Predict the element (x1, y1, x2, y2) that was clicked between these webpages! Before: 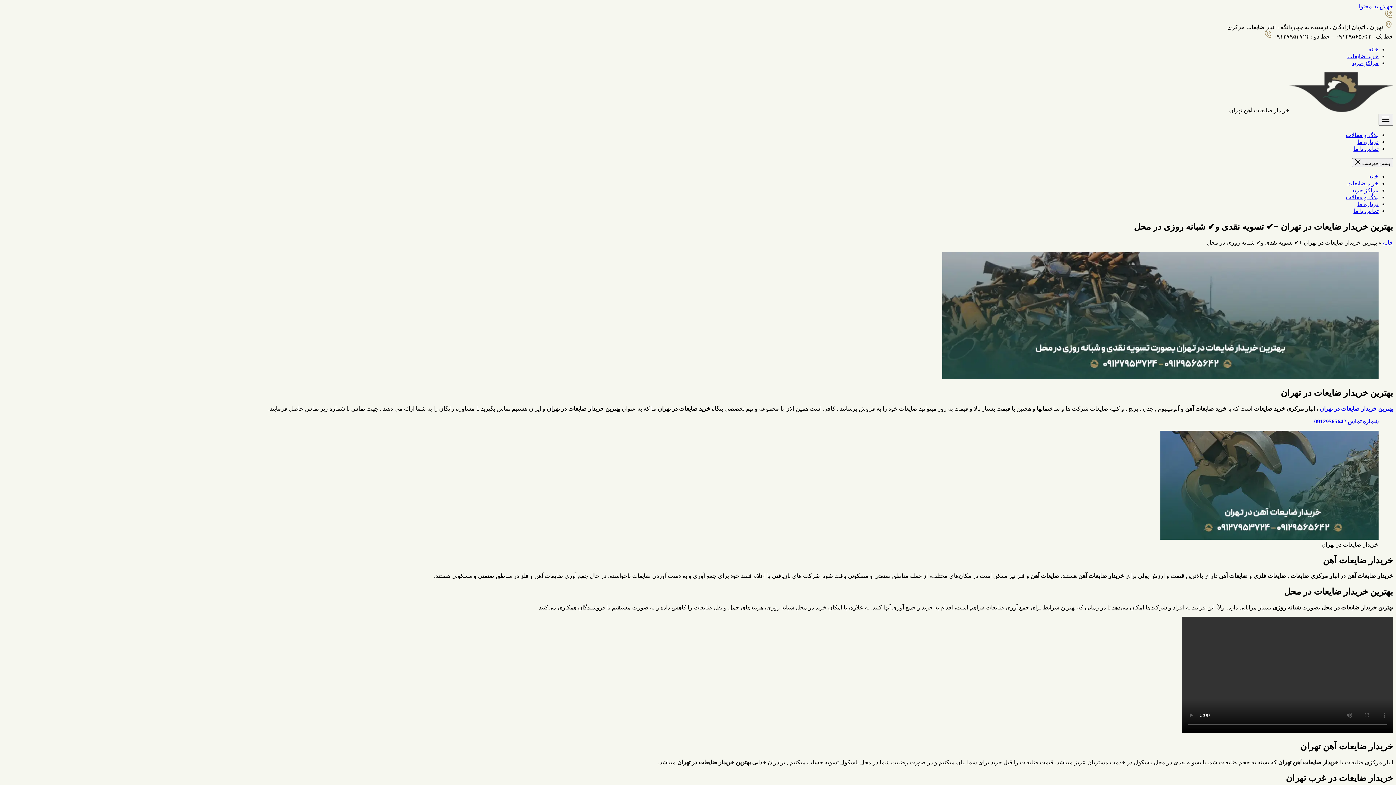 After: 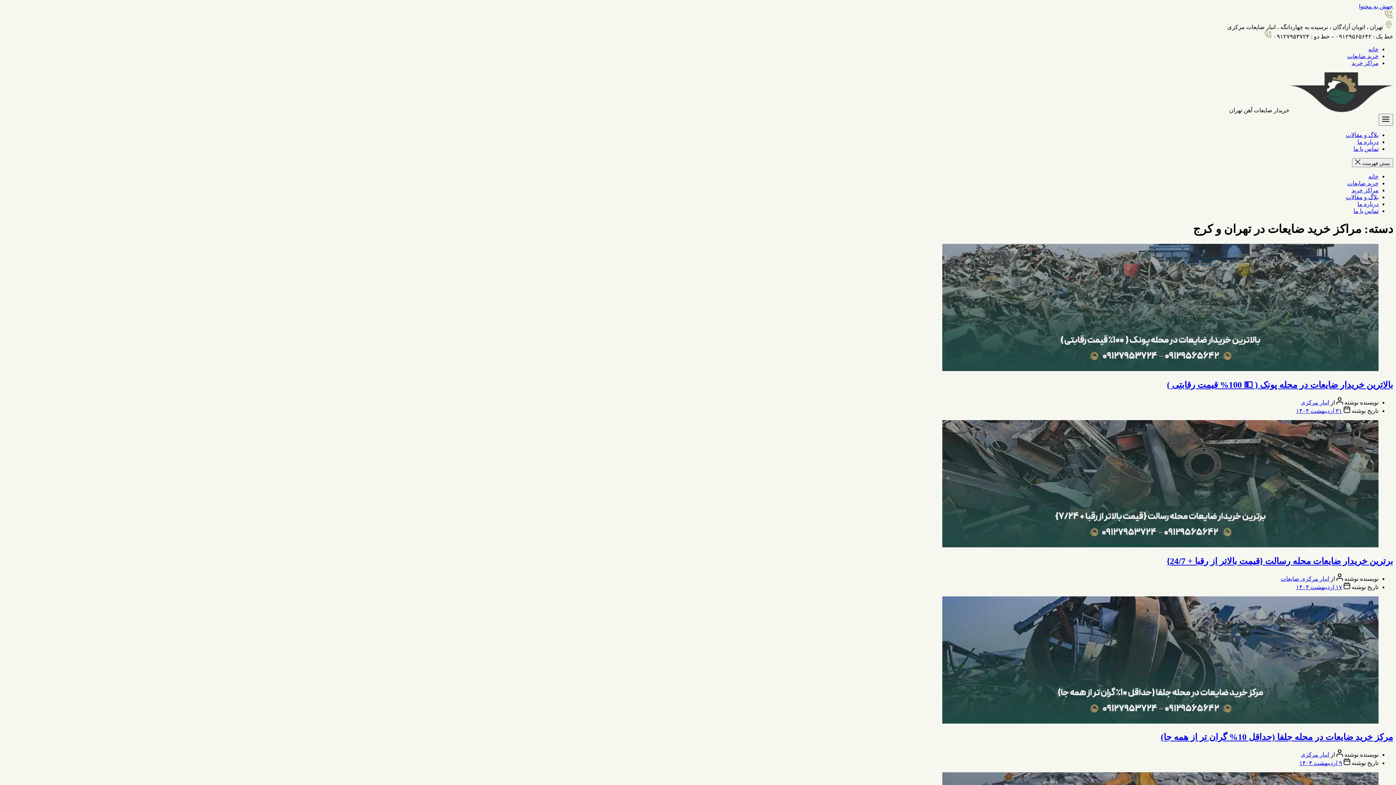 Action: bbox: (1352, 60, 1378, 66) label: مراکز خرید